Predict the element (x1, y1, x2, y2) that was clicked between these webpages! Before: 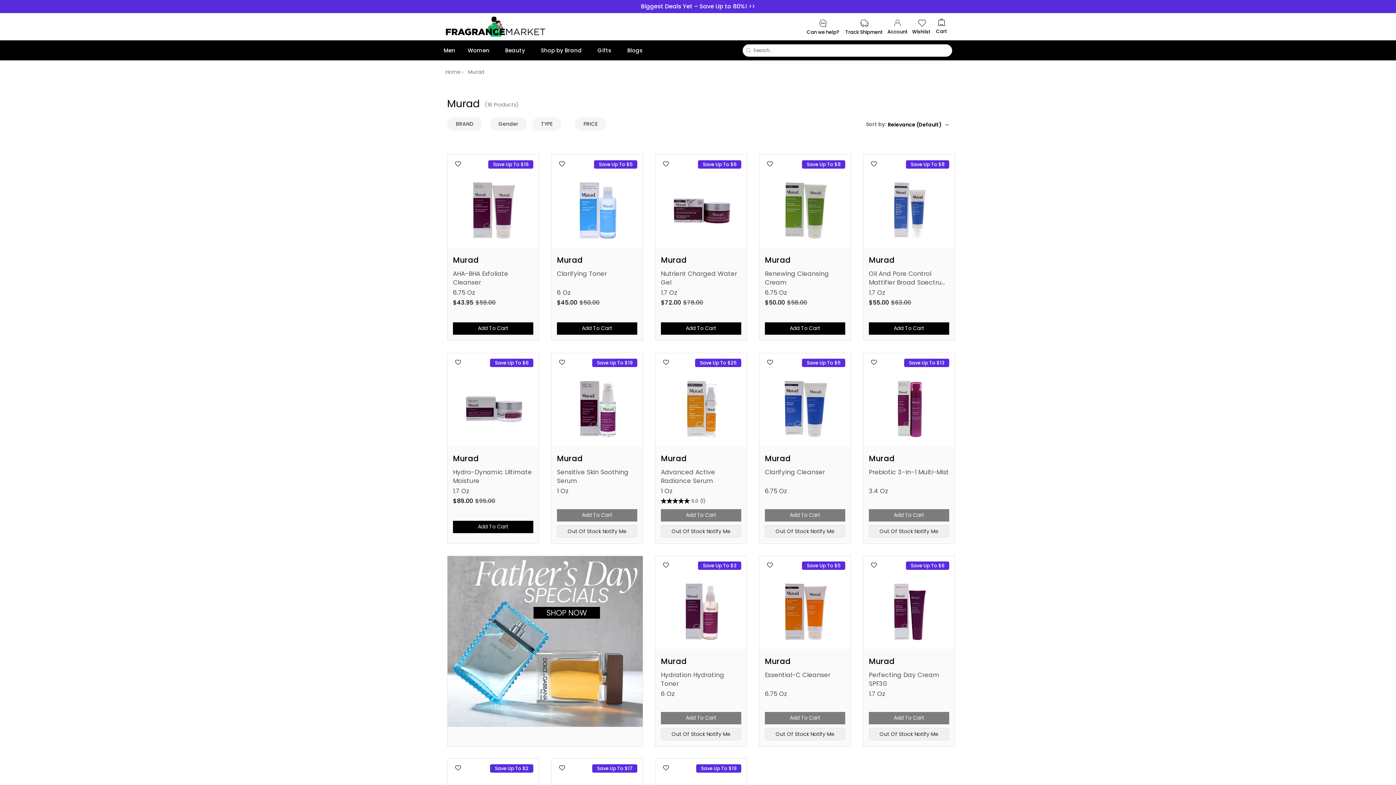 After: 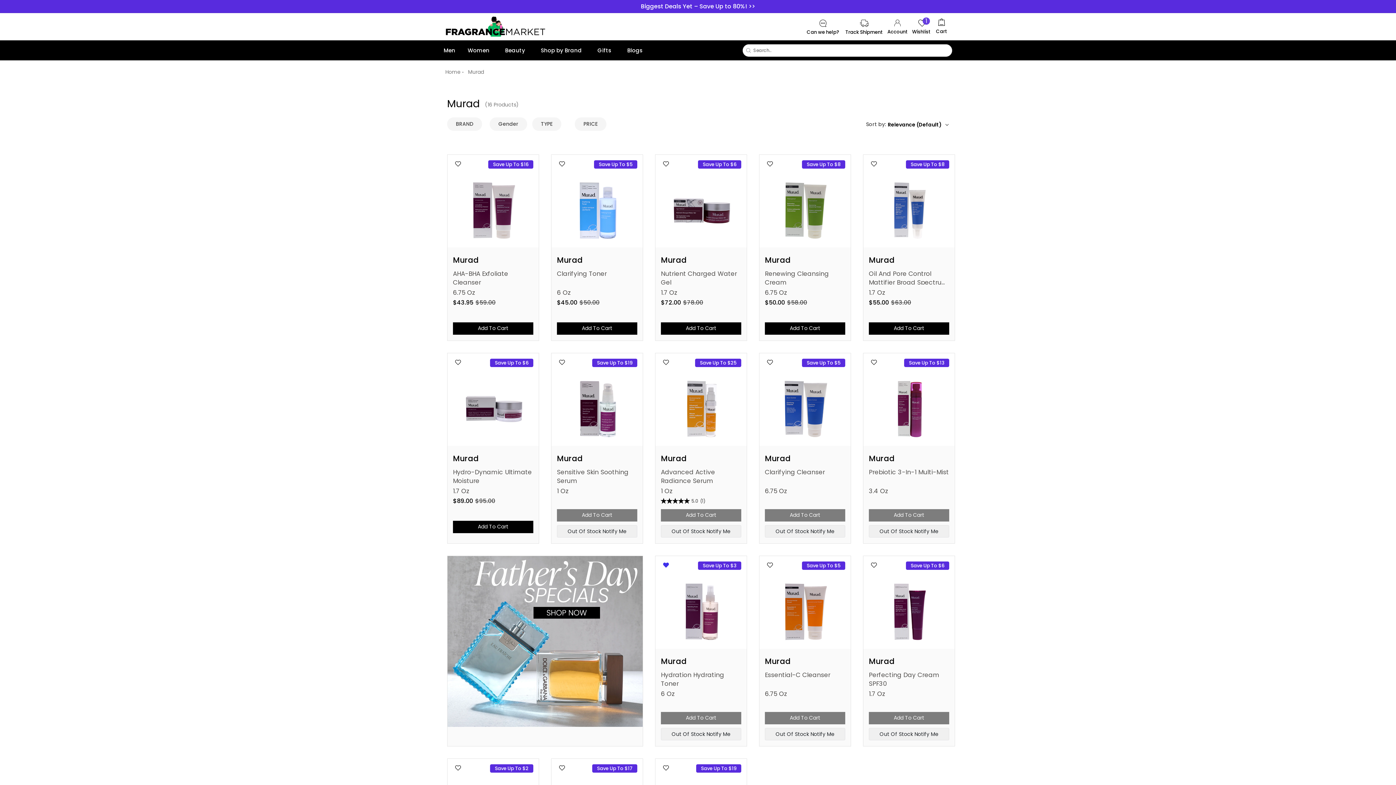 Action: bbox: (658, 536, 673, 551) label: Add to Wishlist Hydration Hydrating Toner